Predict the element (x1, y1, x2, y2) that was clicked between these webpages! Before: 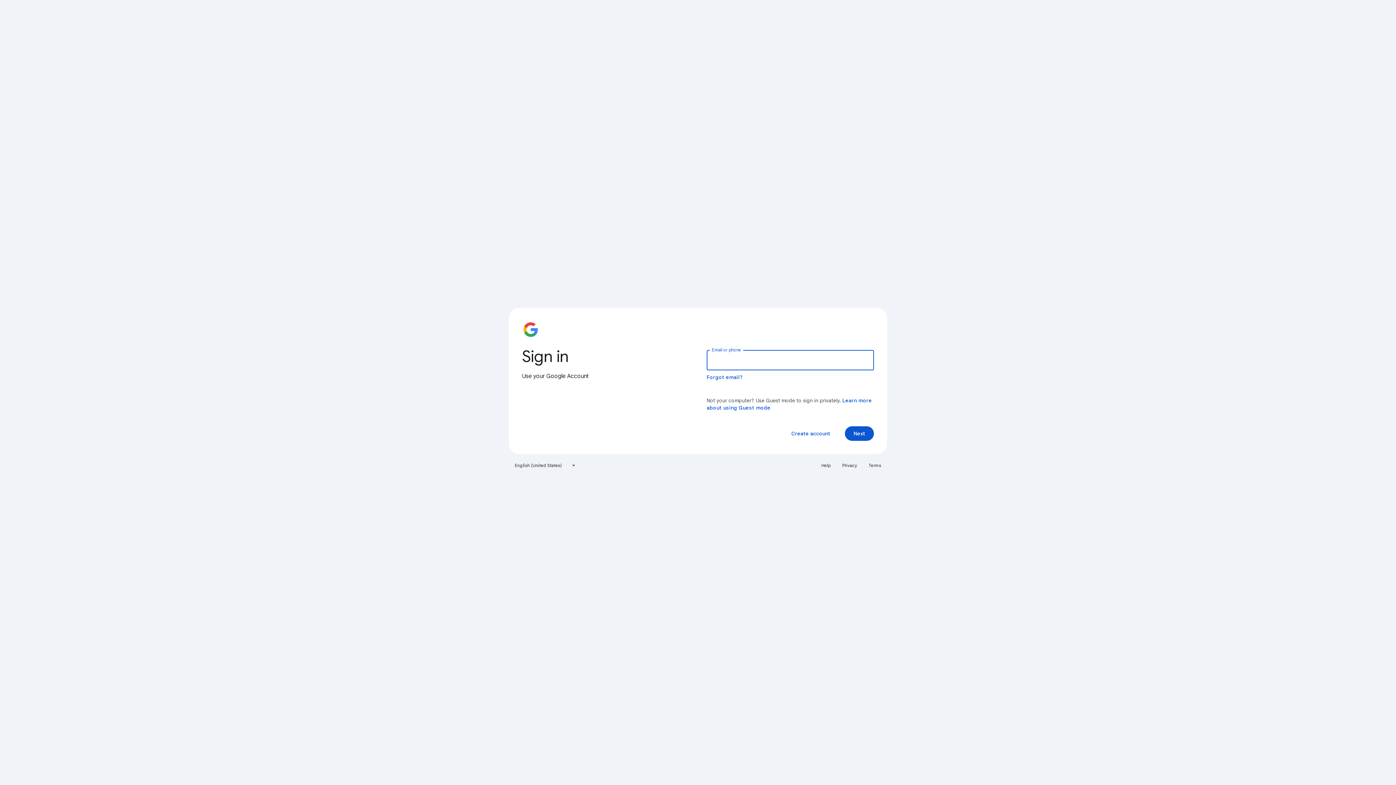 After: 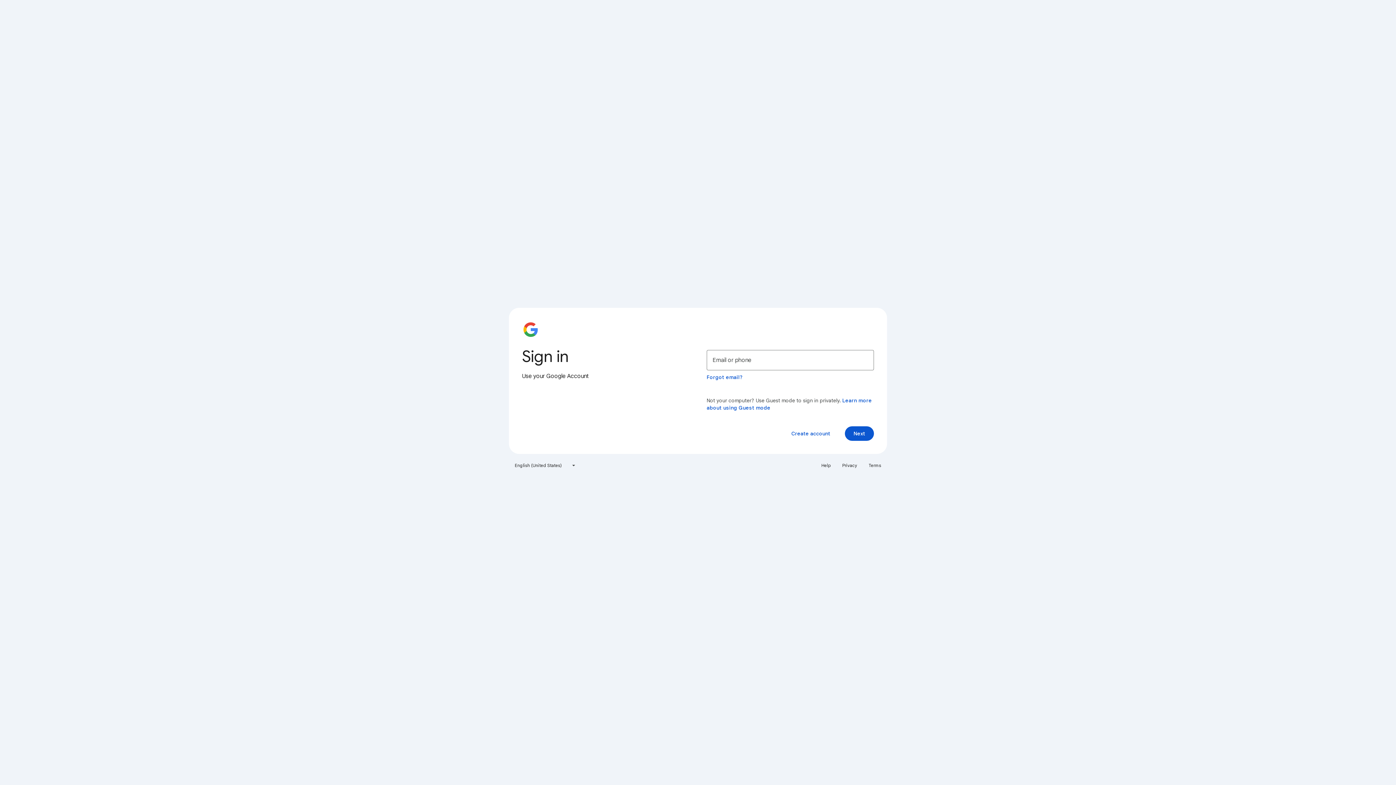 Action: label: Terms bbox: (864, 460, 885, 471)